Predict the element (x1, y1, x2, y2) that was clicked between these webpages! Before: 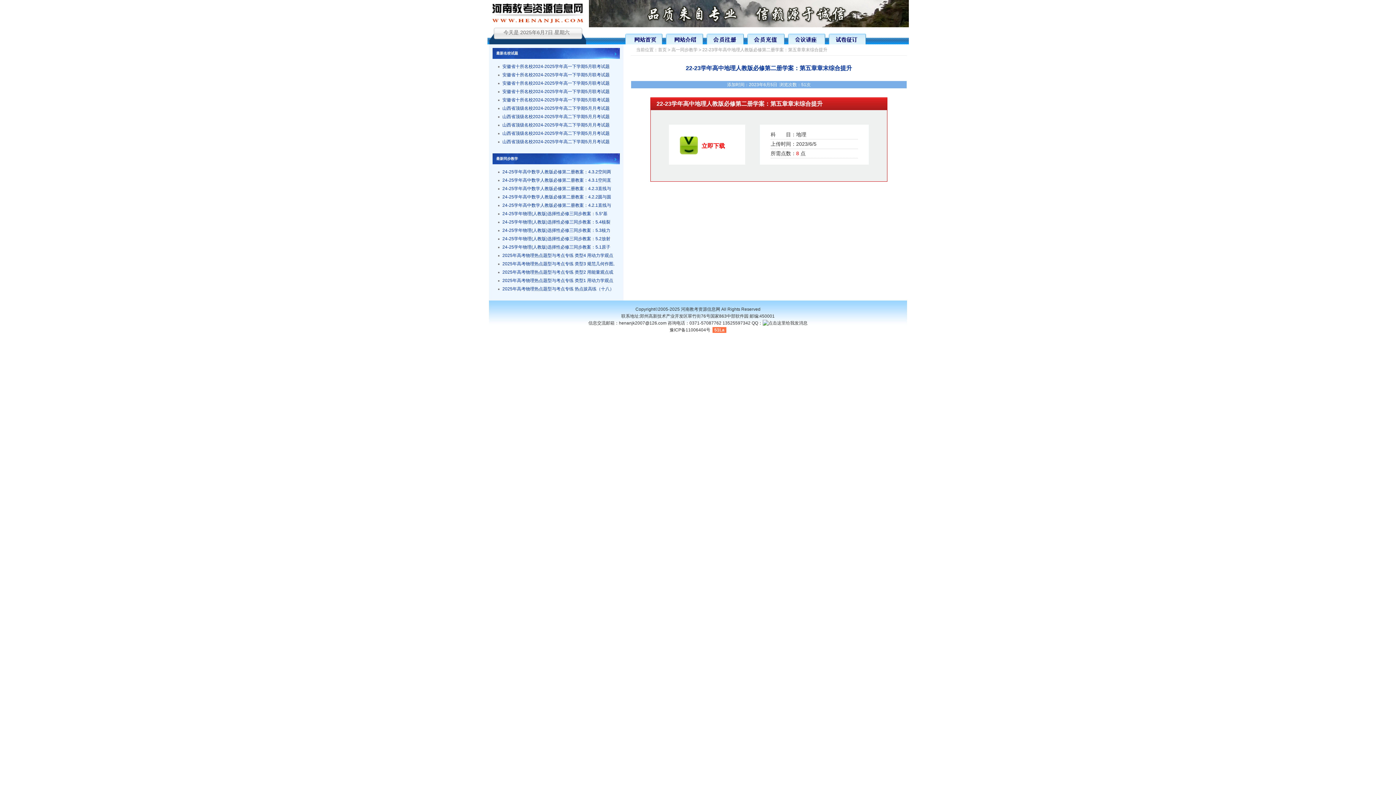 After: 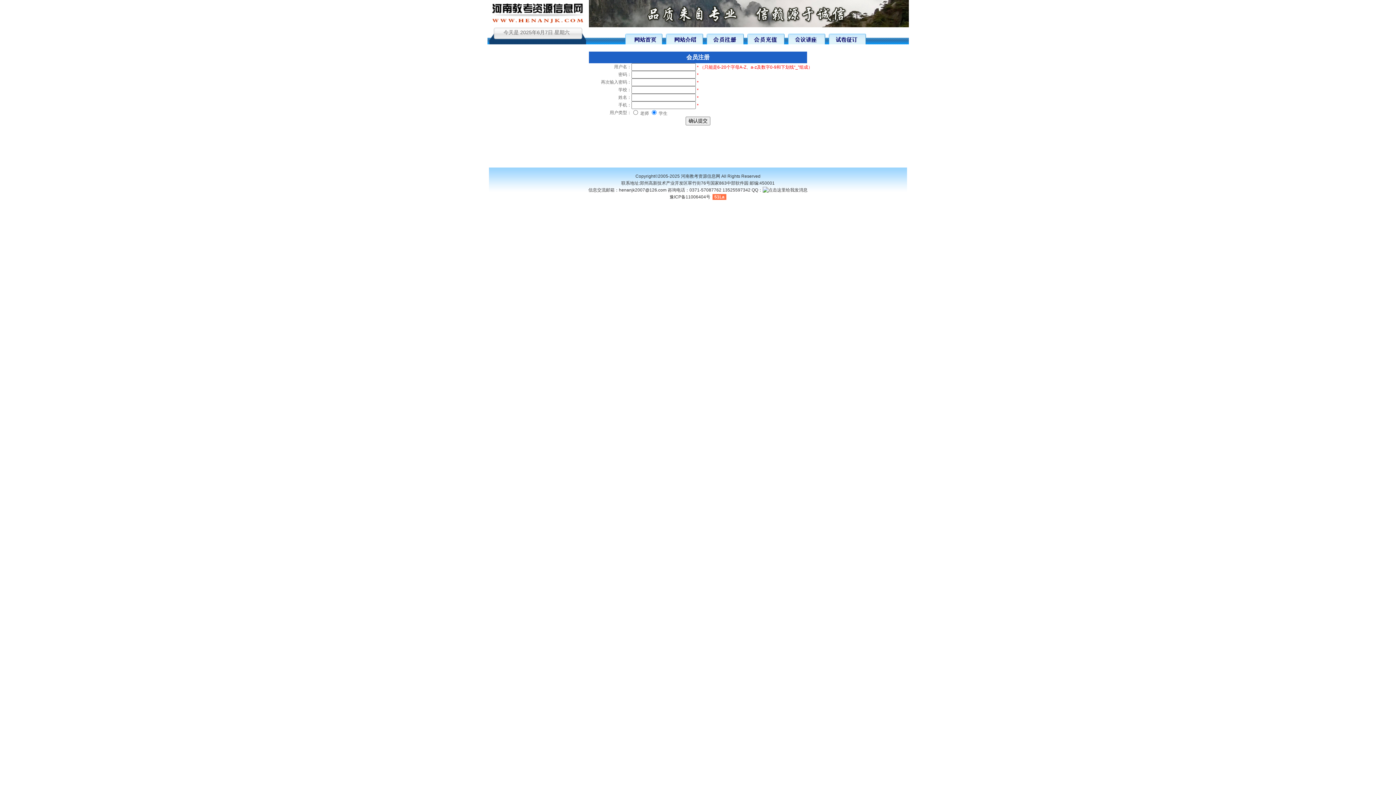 Action: bbox: (706, 40, 743, 45)